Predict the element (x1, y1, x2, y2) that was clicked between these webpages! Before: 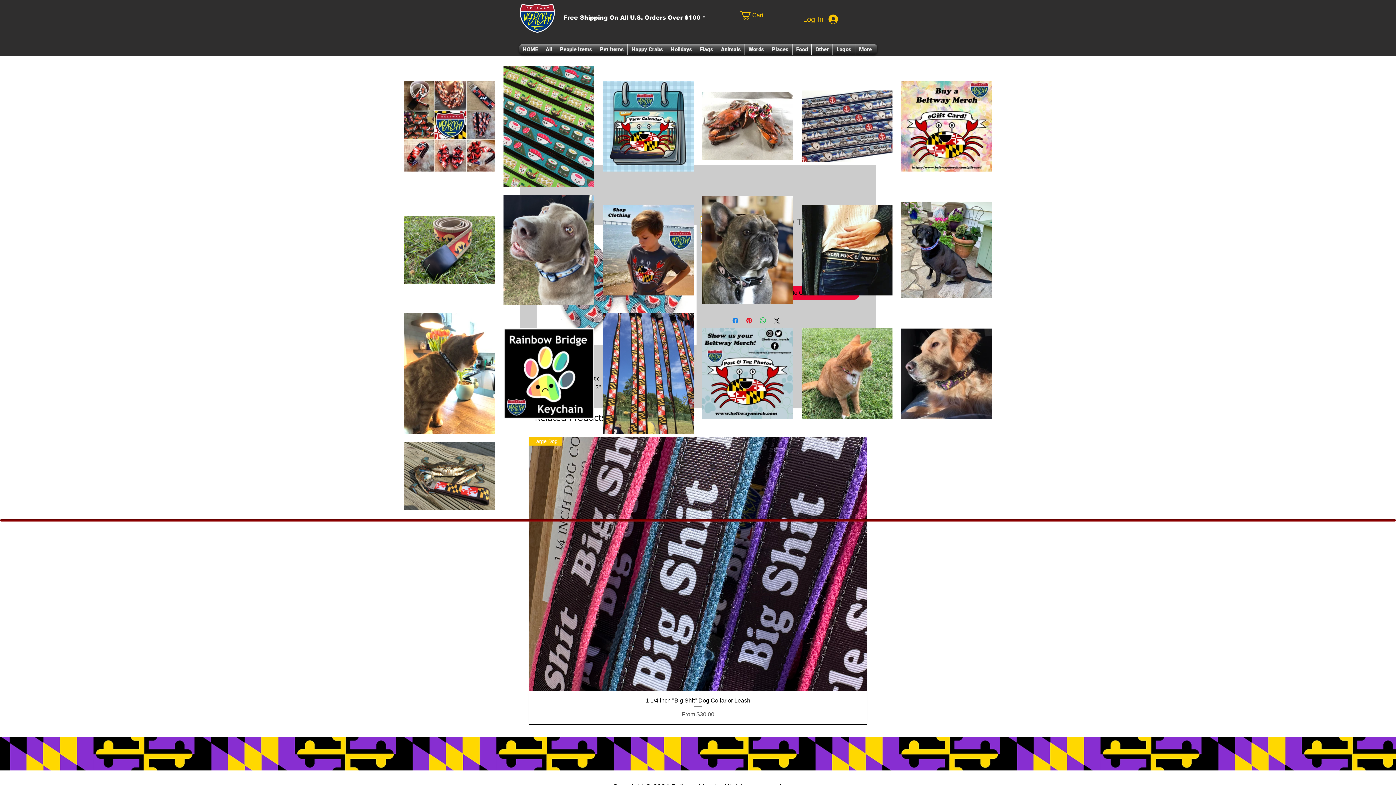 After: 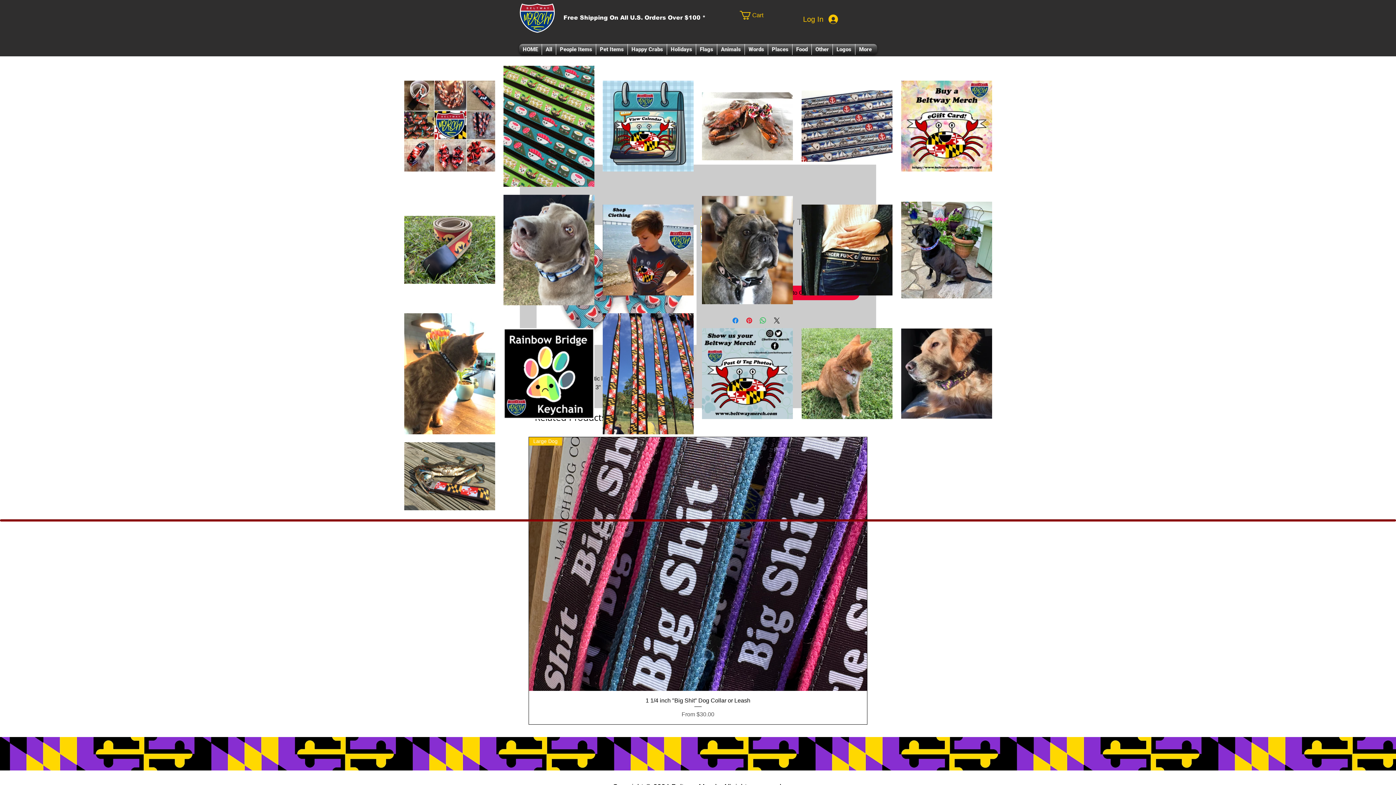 Action: label: Other bbox: (812, 44, 832, 54)